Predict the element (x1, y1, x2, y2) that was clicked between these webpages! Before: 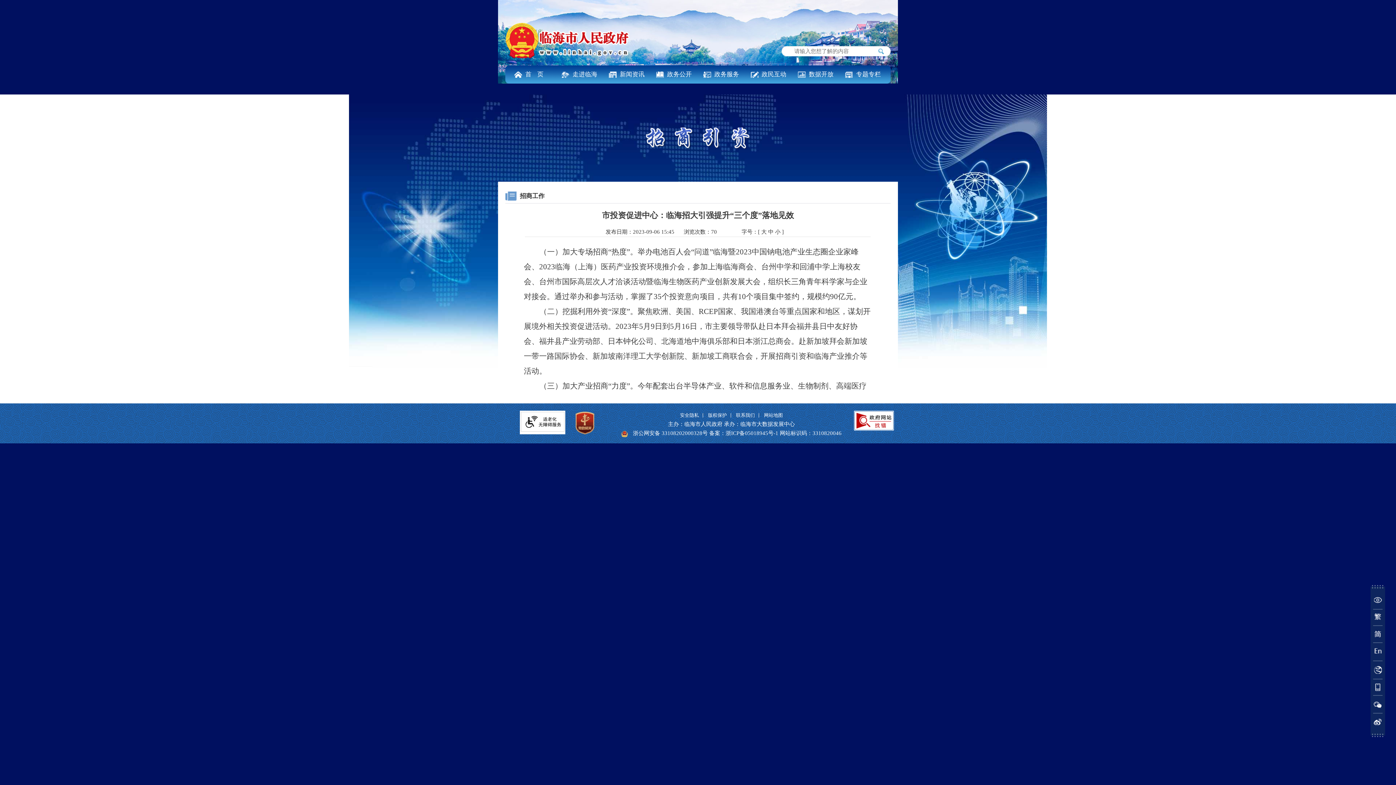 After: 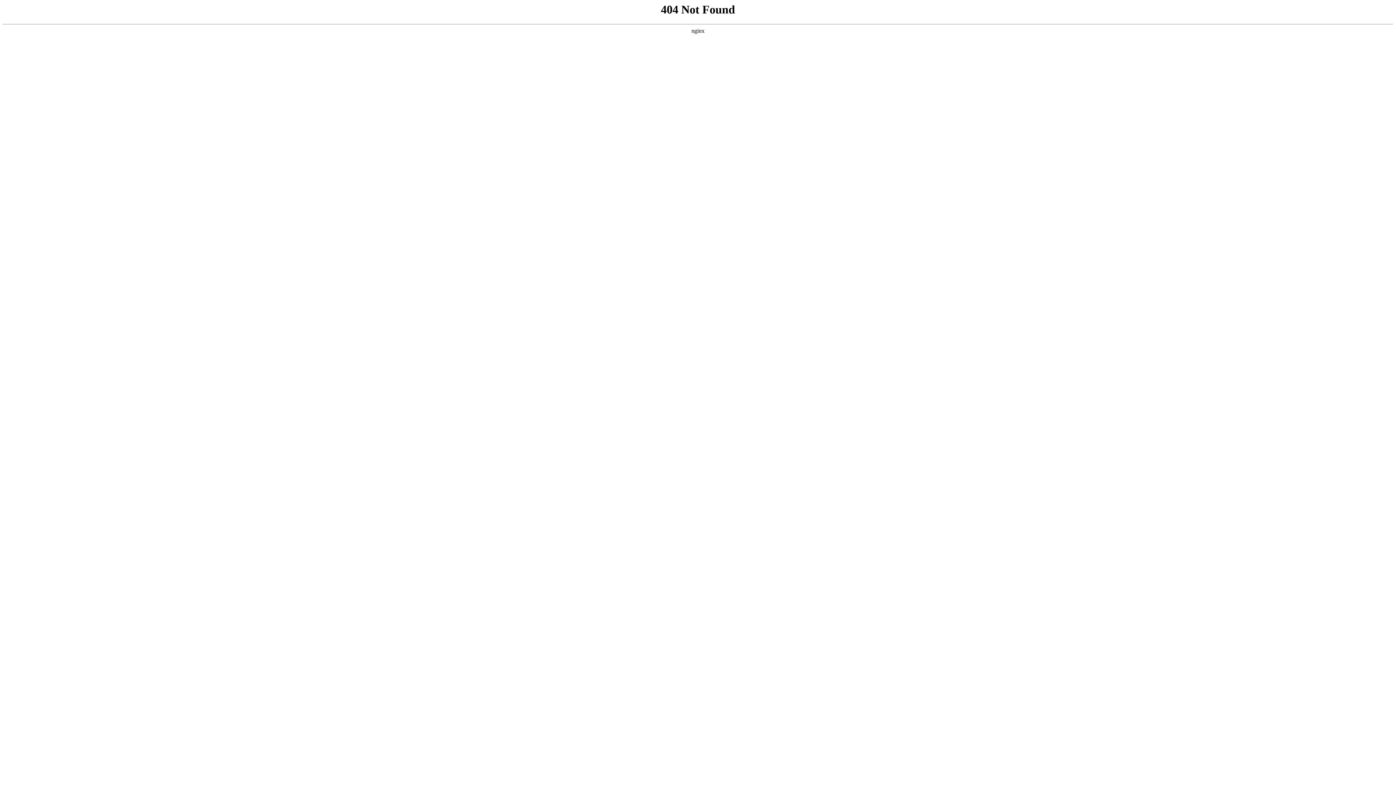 Action: bbox: (1370, 607, 1385, 625)